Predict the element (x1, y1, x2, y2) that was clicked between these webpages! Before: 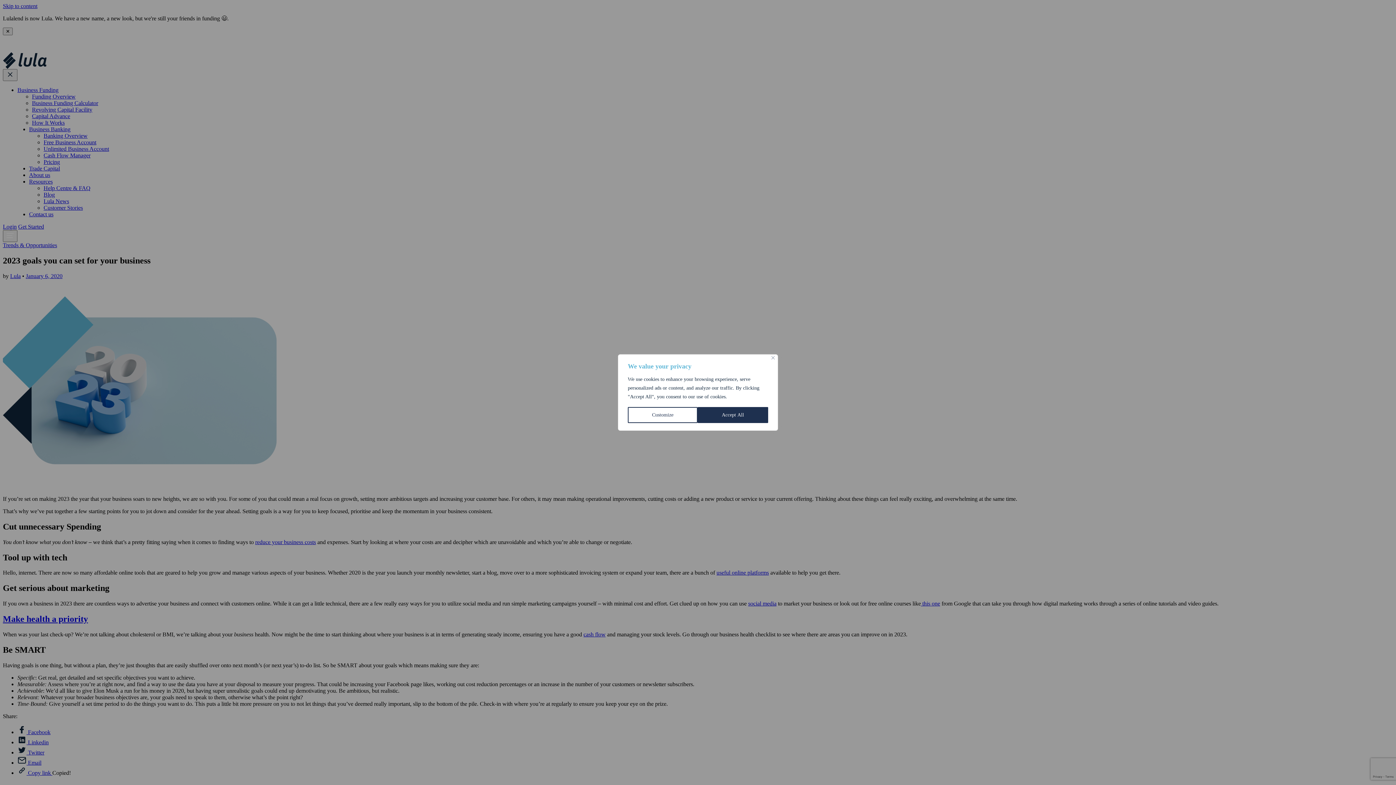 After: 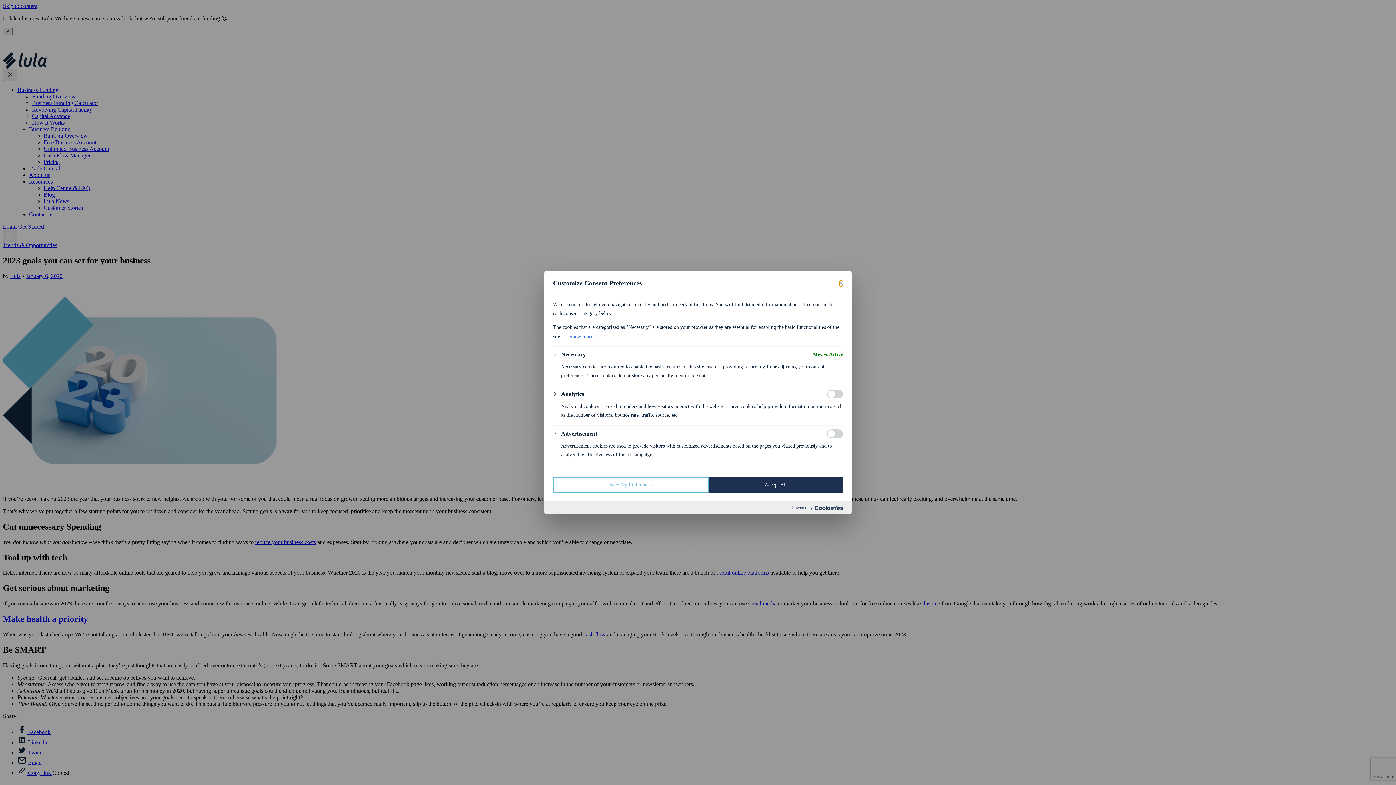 Action: bbox: (628, 407, 697, 423) label: Customize